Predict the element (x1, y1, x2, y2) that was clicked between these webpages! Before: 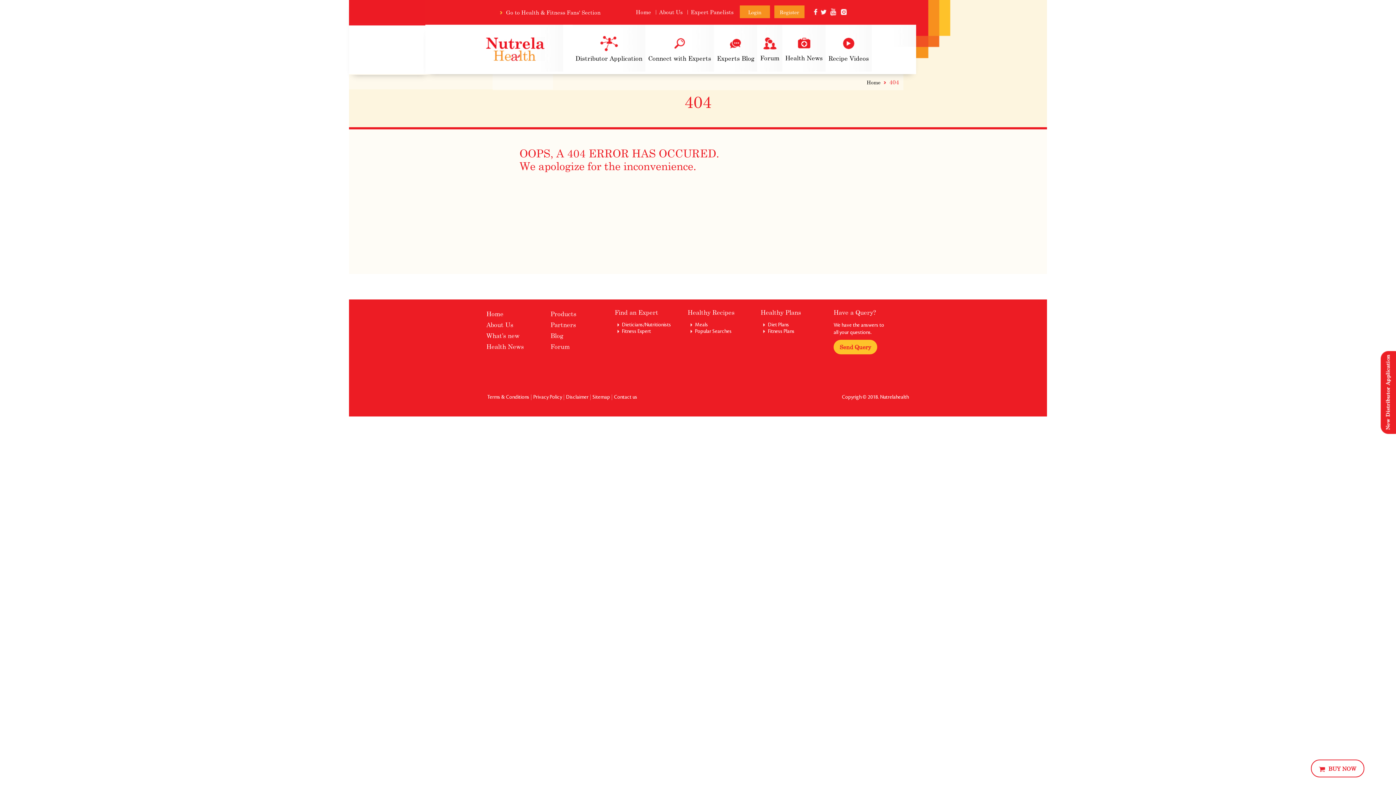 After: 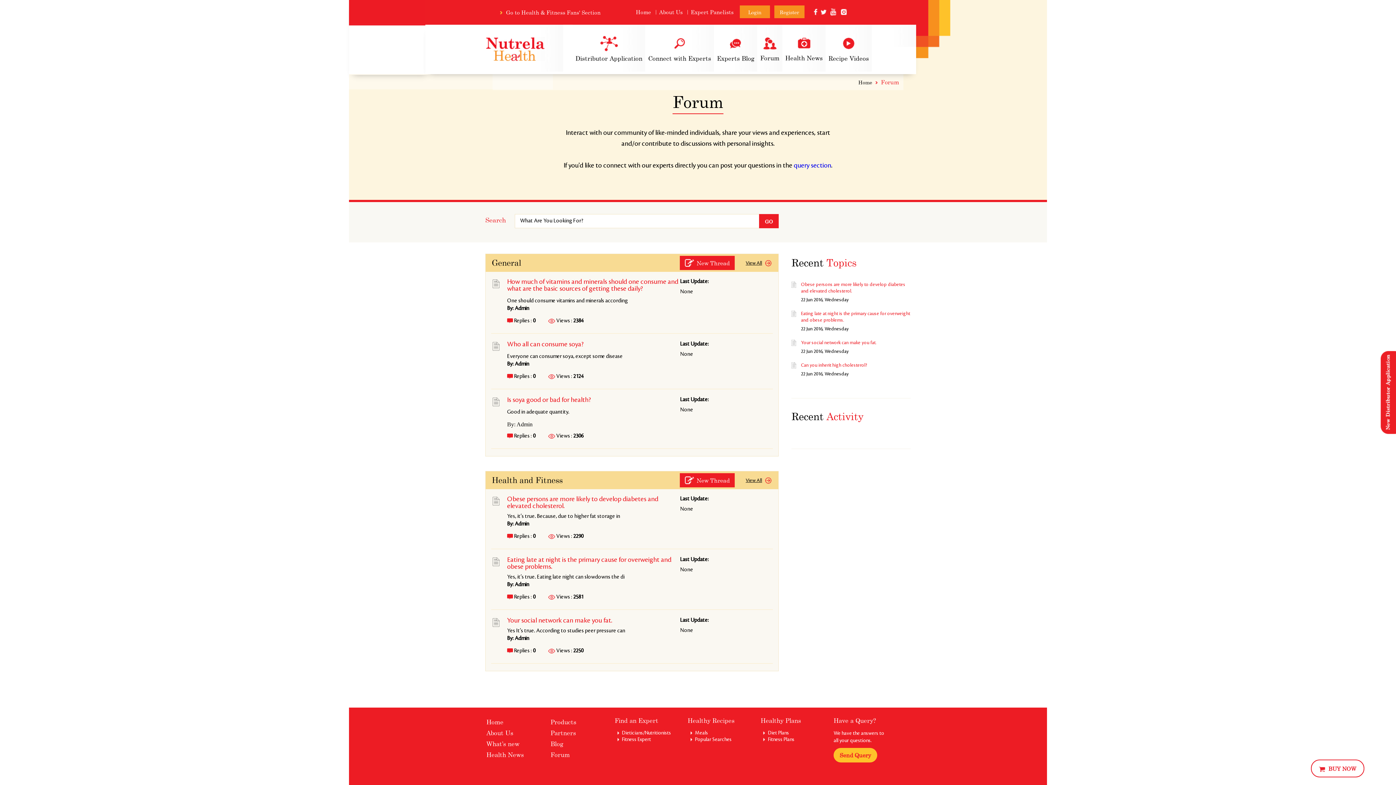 Action: bbox: (550, 342, 569, 350) label: Forum